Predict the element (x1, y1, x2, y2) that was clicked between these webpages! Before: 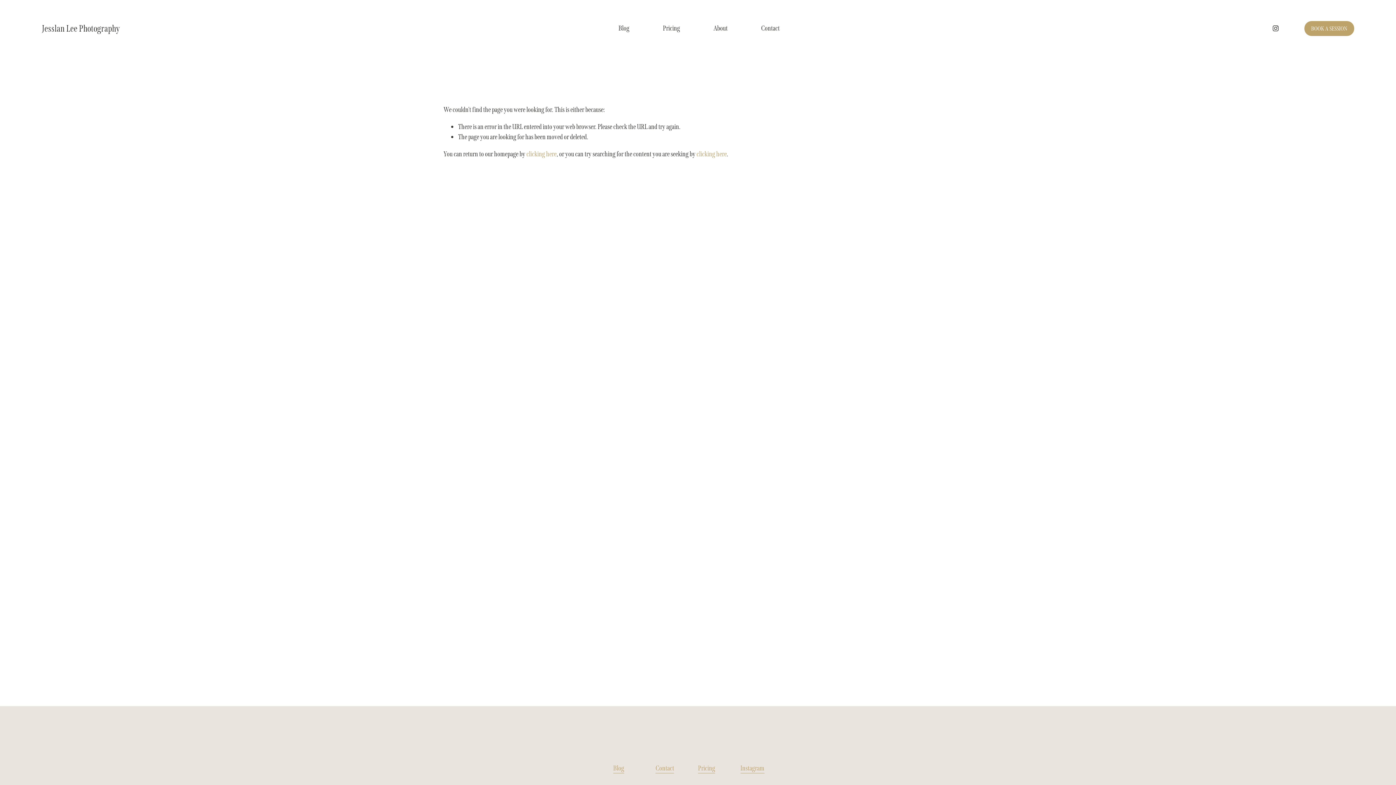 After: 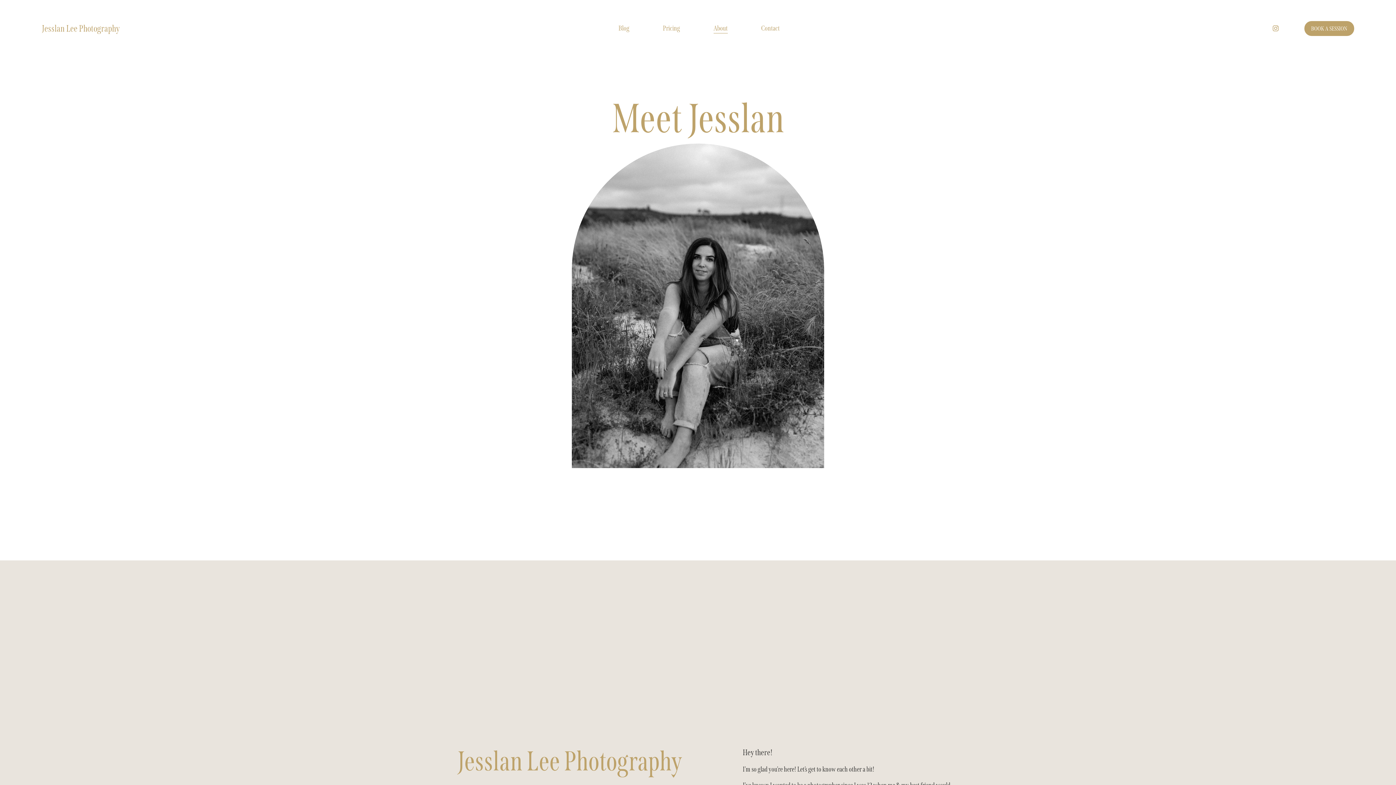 Action: label: About bbox: (713, 22, 727, 34)